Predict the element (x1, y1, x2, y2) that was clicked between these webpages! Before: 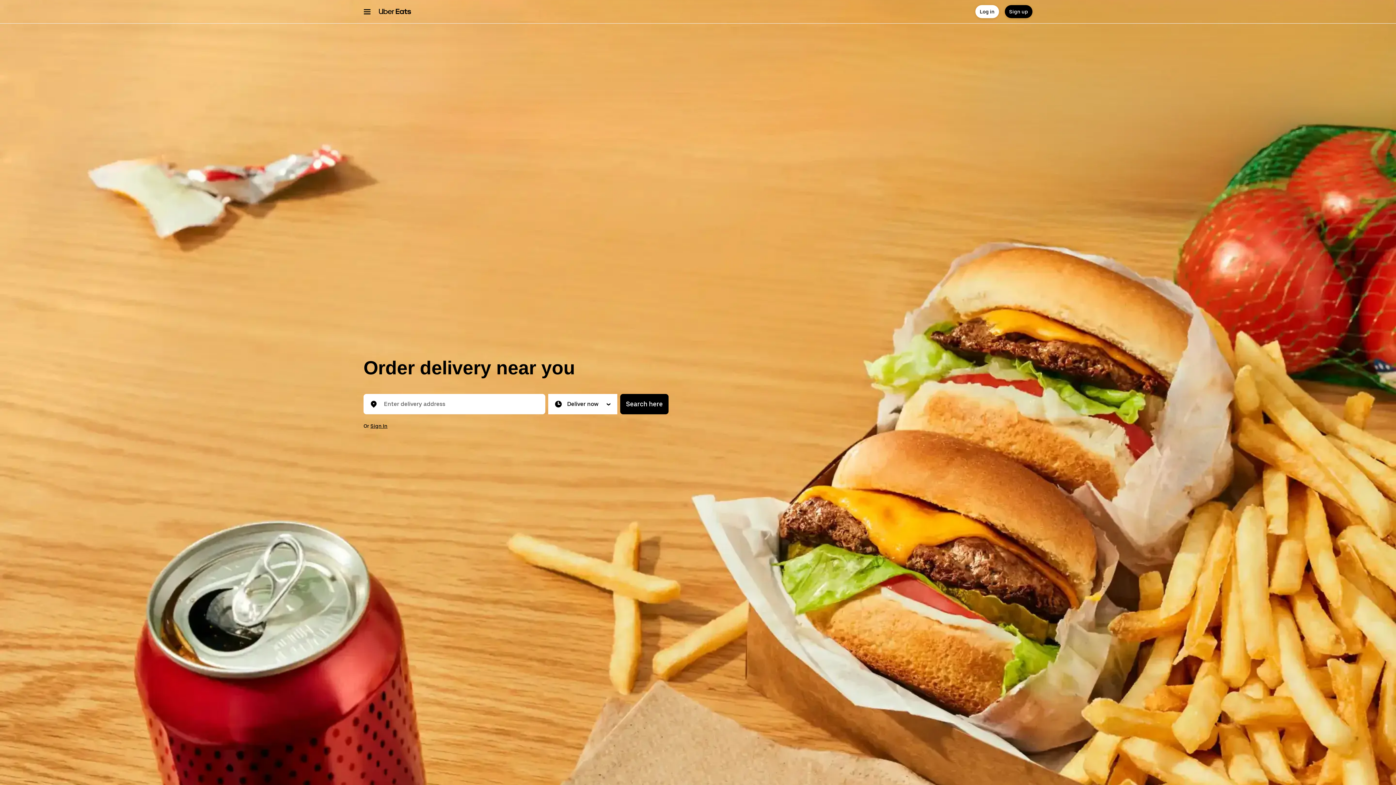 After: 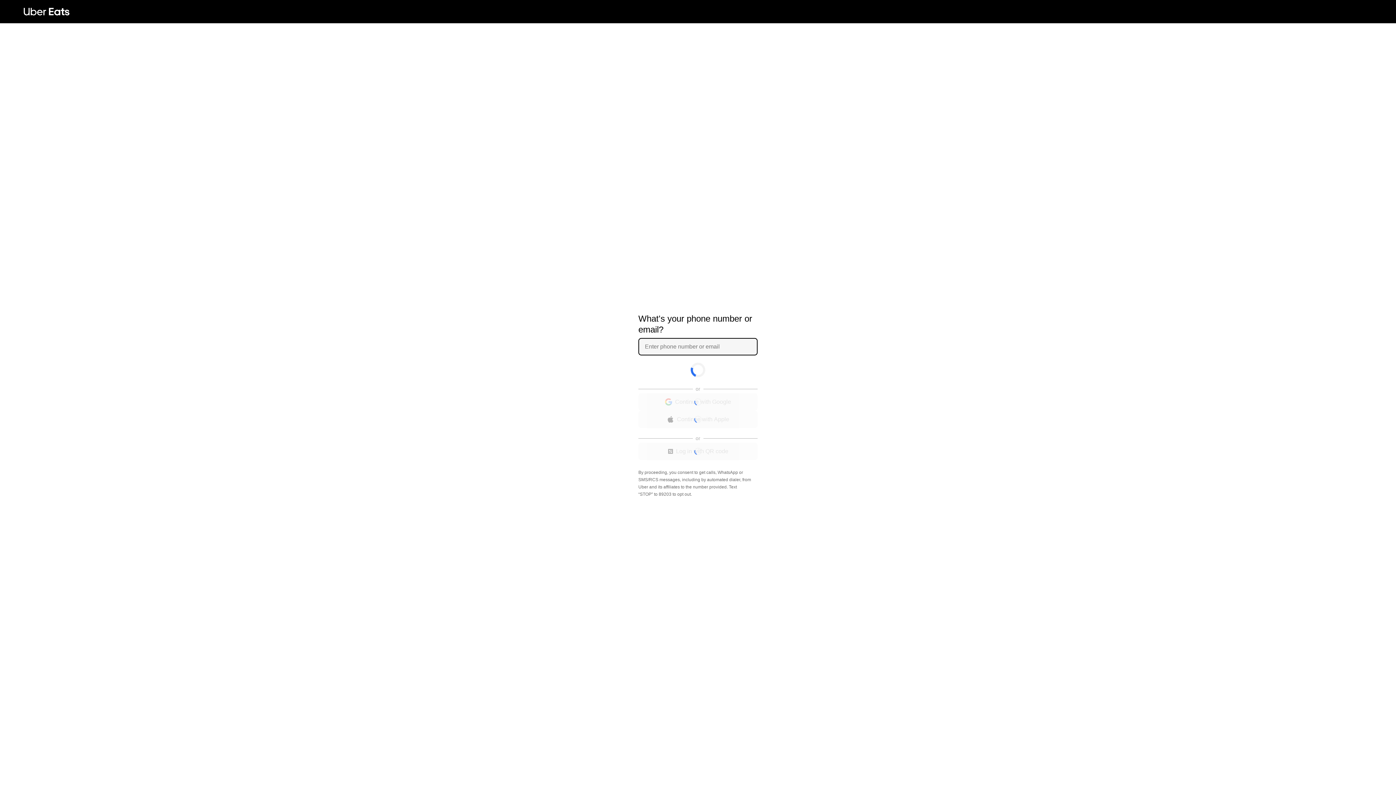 Action: bbox: (370, 423, 387, 429) label: Sign In